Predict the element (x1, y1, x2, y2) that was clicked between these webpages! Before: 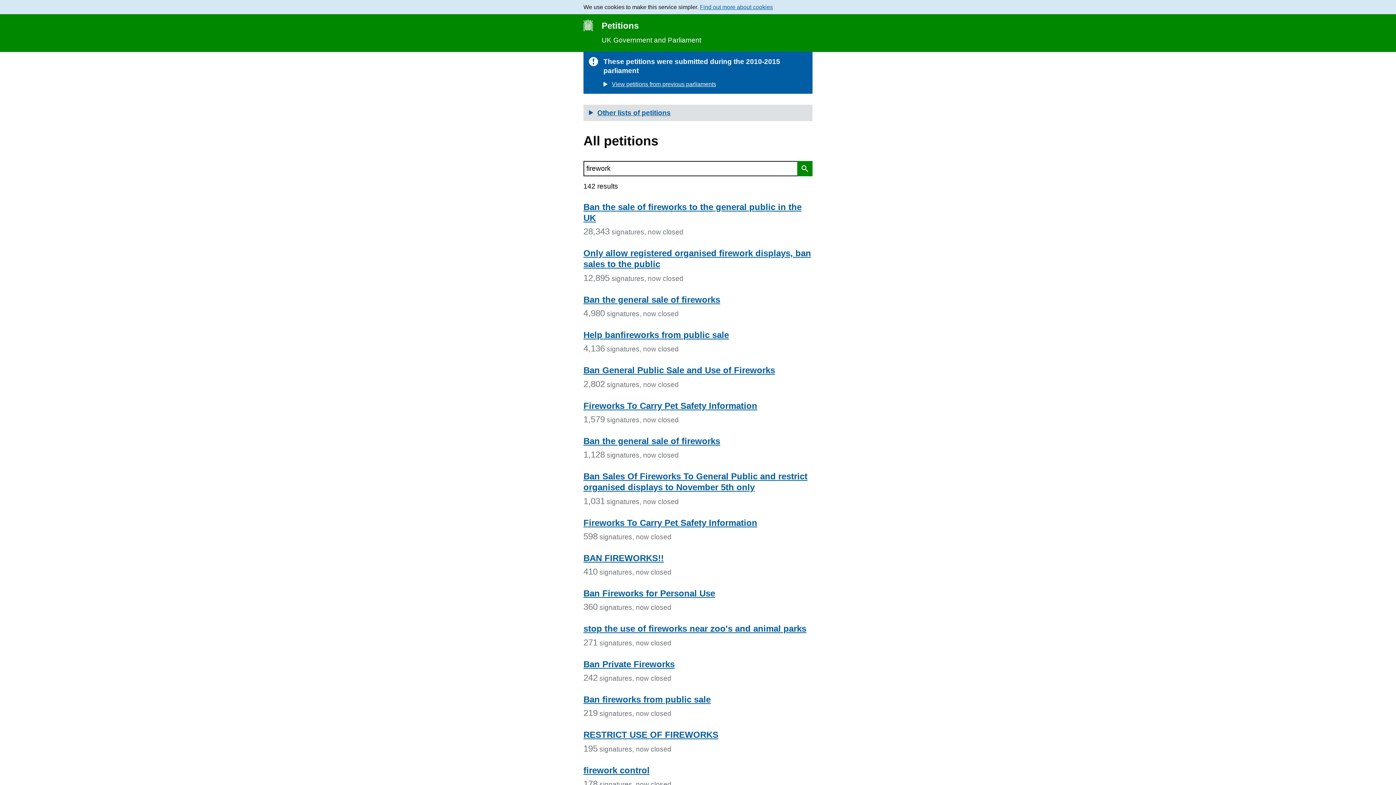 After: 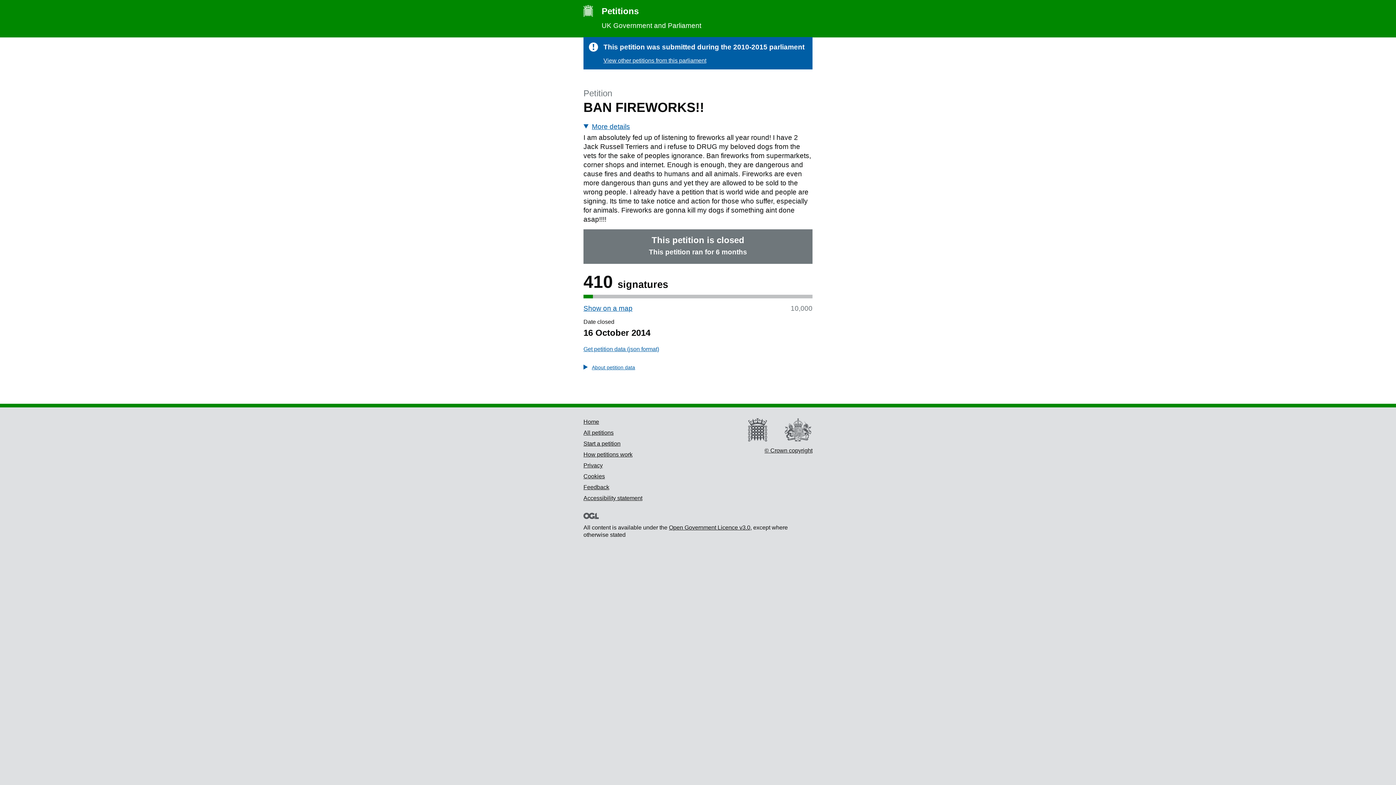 Action: bbox: (583, 553, 664, 563) label: BAN FIREWORKS!!